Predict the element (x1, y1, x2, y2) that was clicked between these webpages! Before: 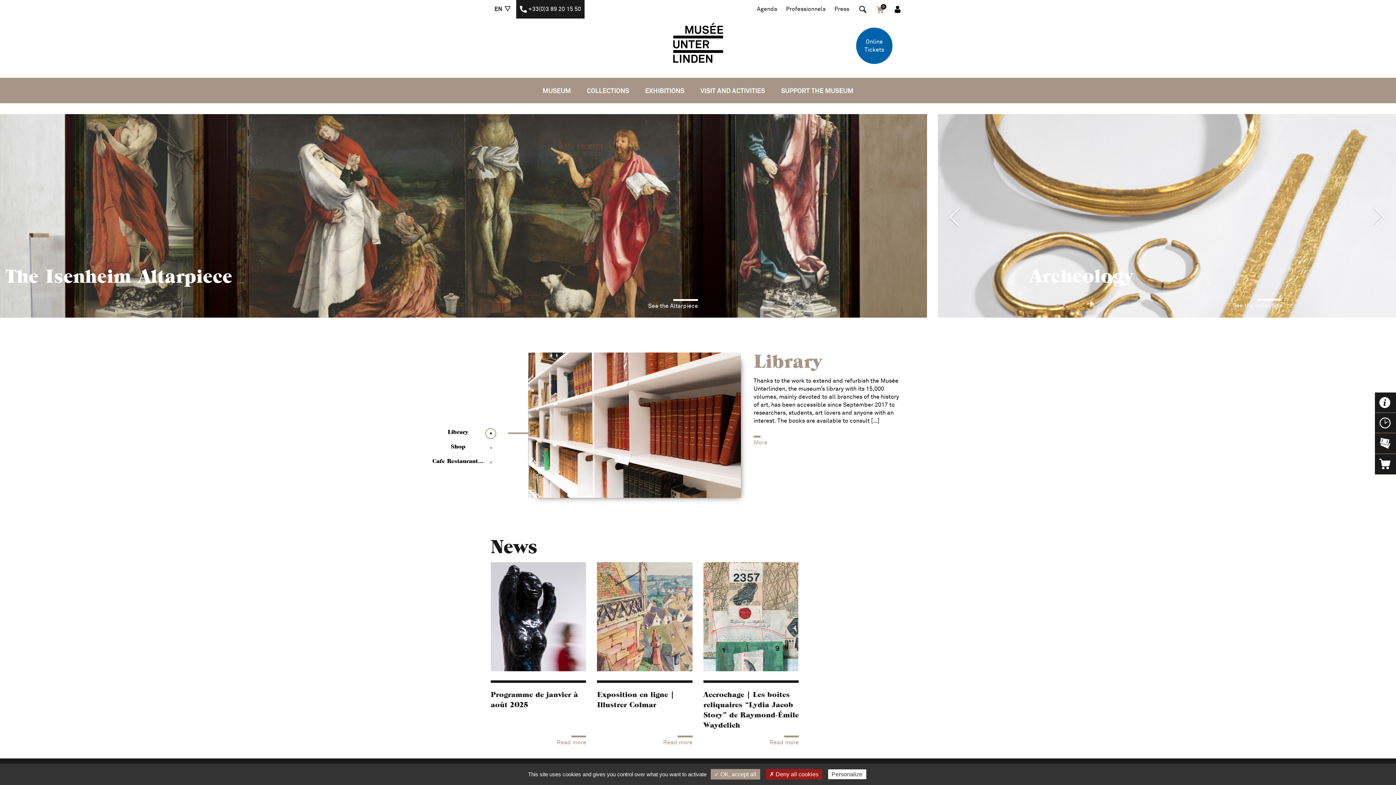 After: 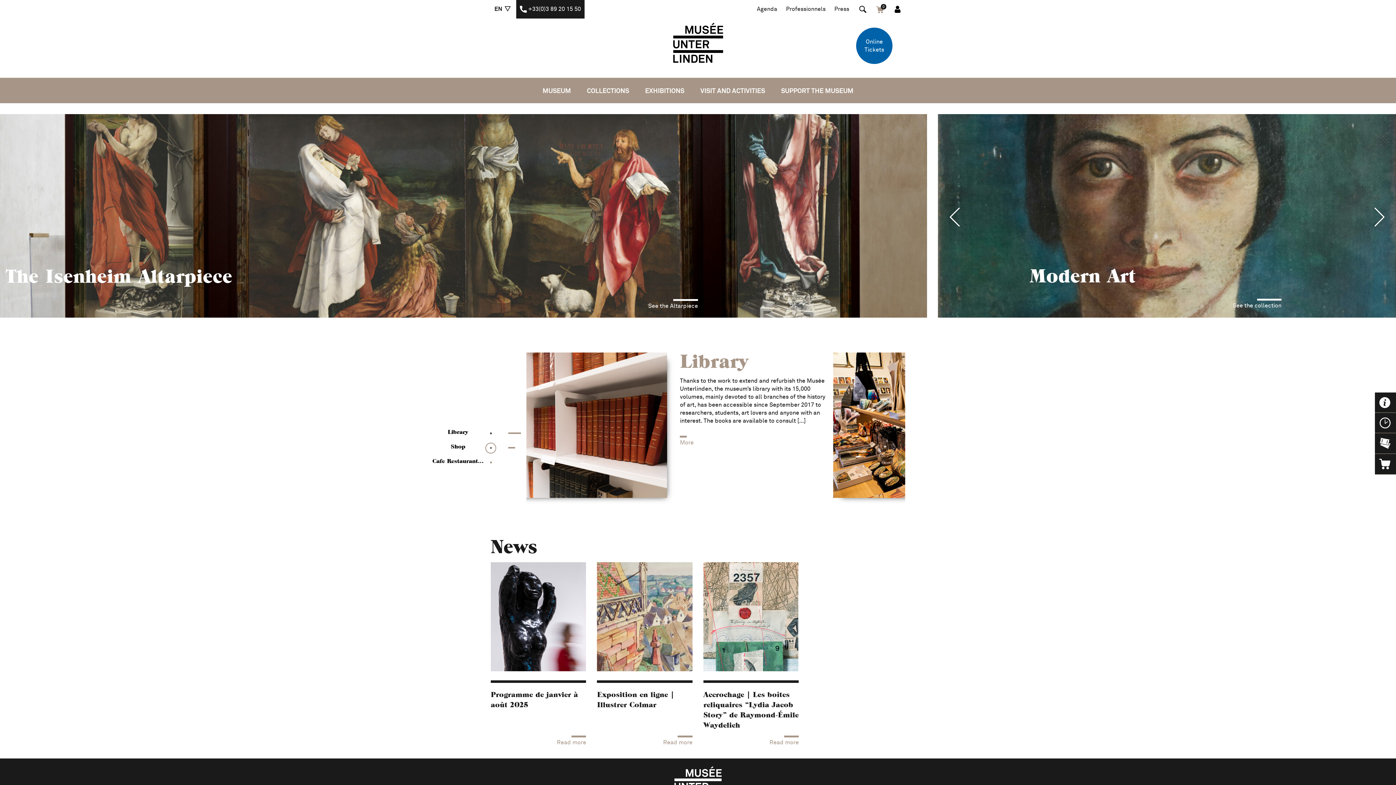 Action: label: ✗ Deny all cookies bbox: (766, 769, 822, 780)